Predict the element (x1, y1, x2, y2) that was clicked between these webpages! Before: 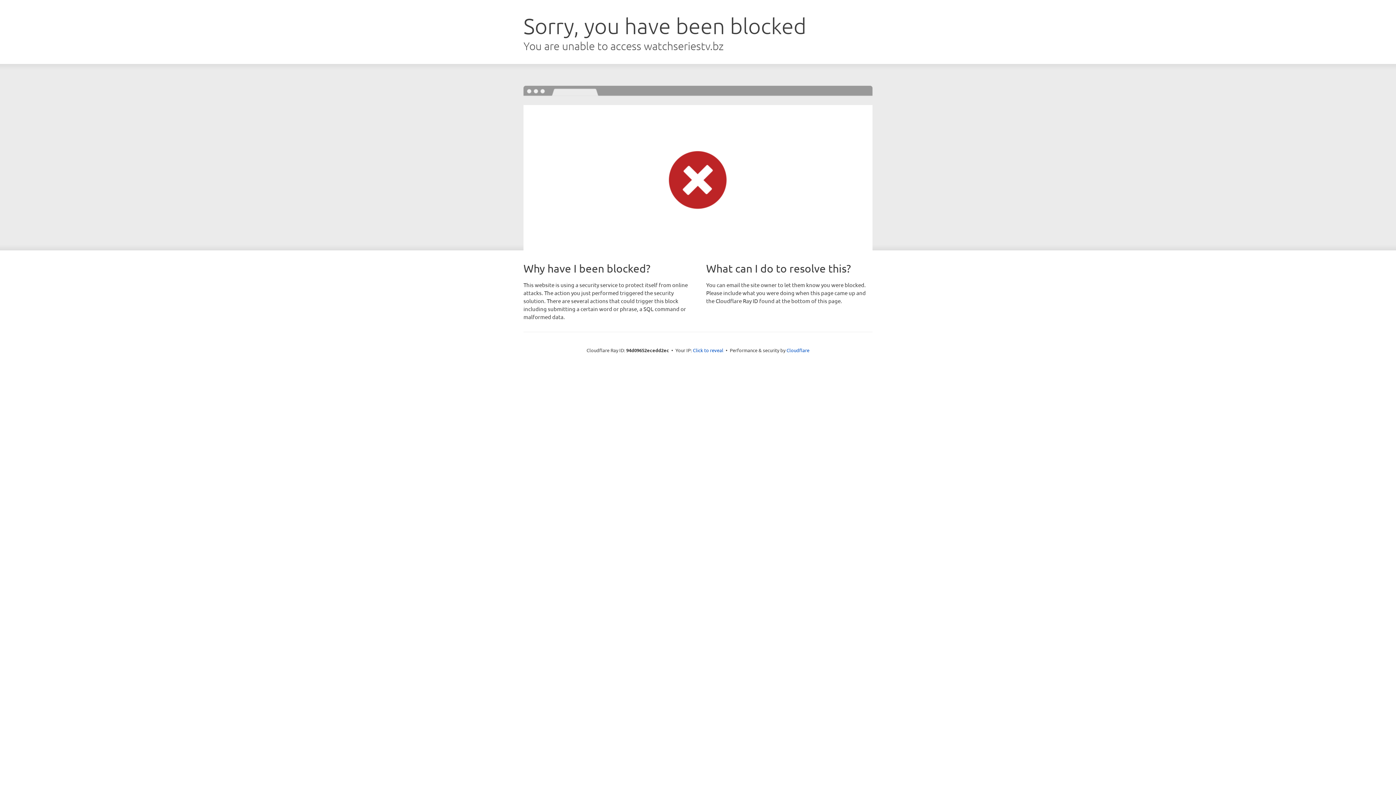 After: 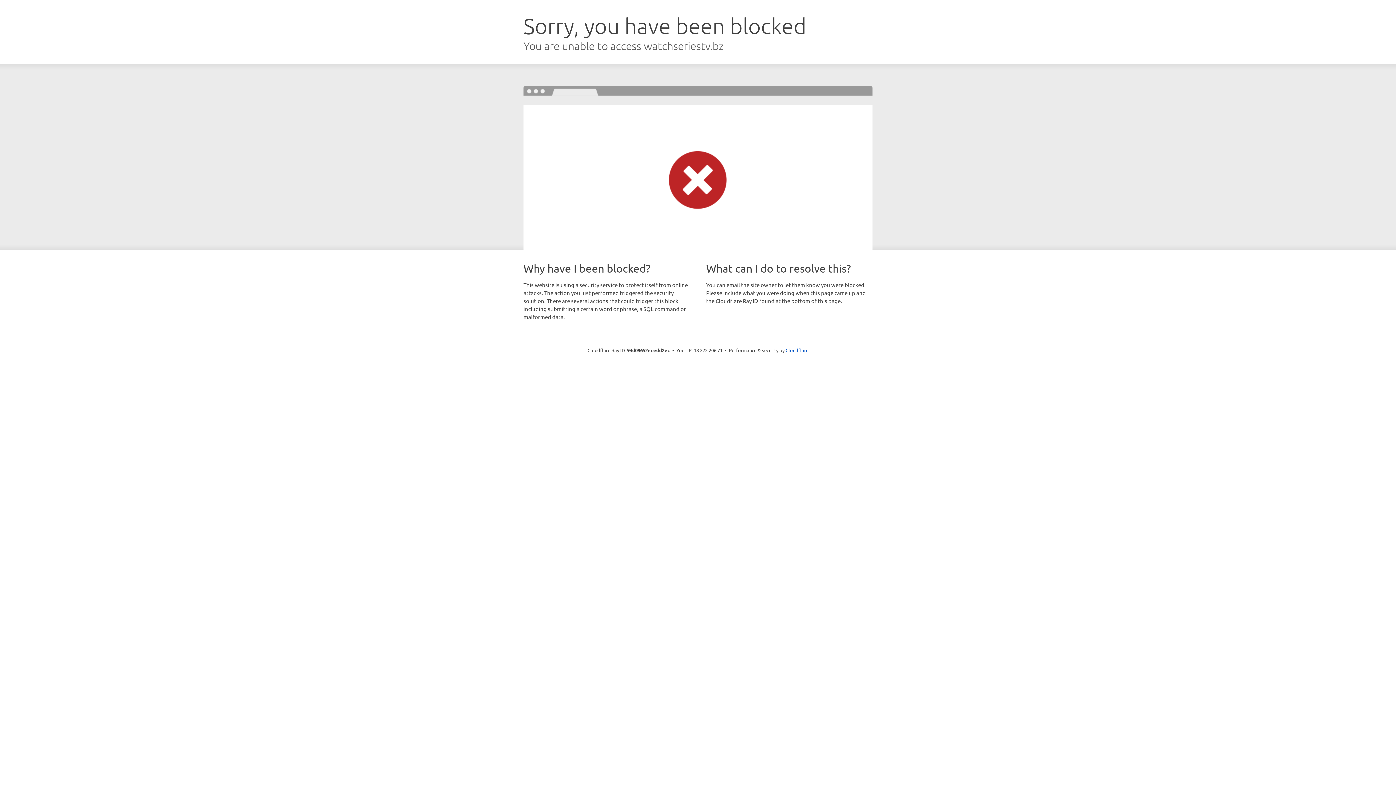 Action: label: Click to reveal bbox: (693, 346, 723, 353)